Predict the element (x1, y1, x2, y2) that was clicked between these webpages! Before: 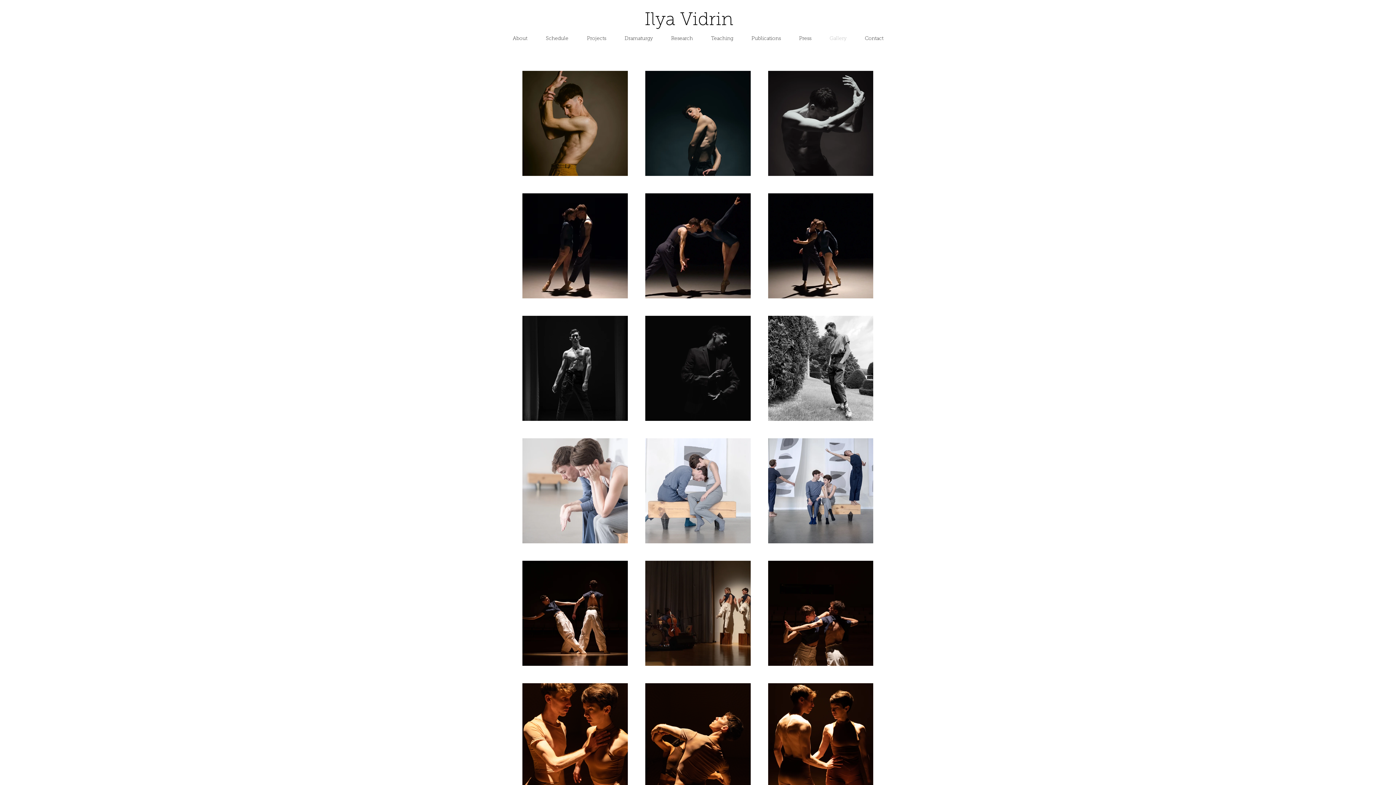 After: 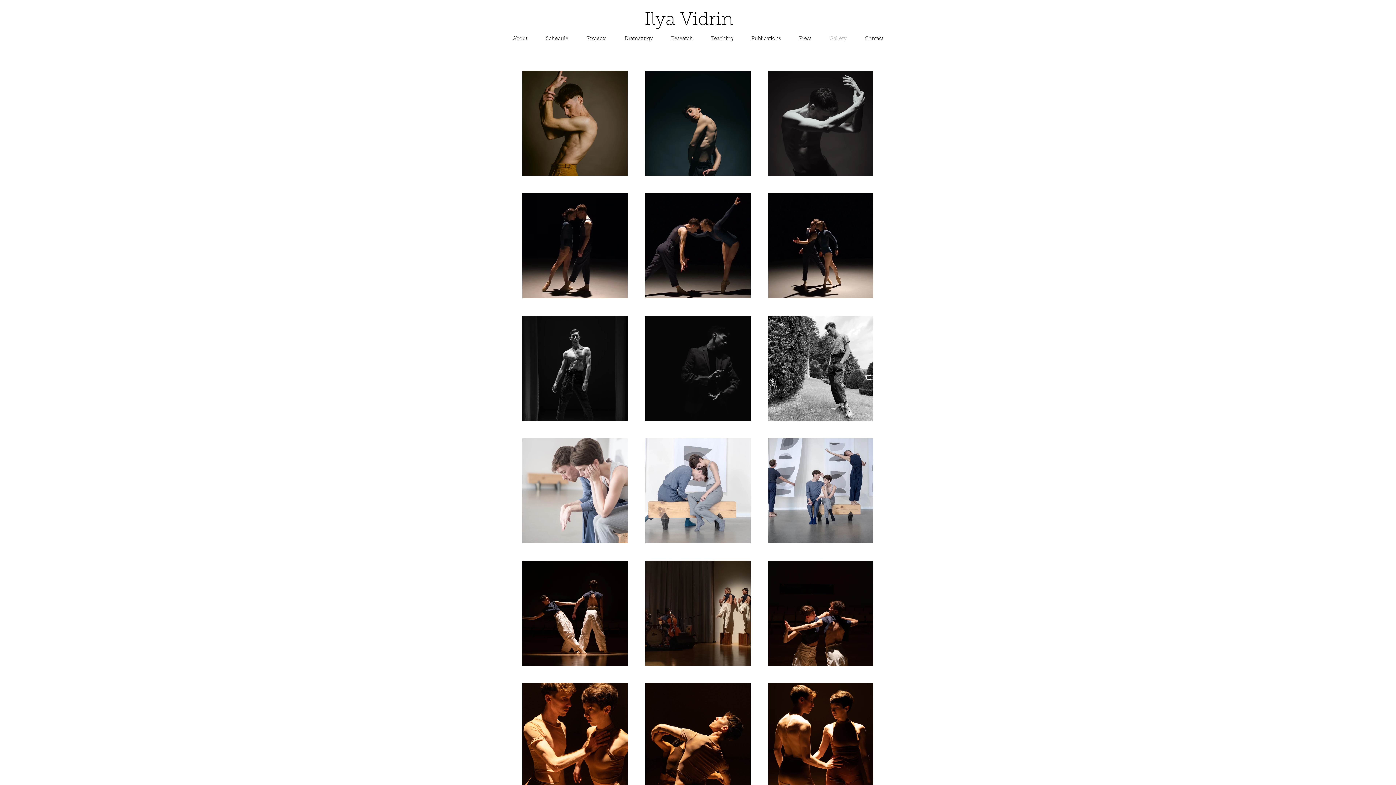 Action: bbox: (820, 31, 856, 46) label: Gallery